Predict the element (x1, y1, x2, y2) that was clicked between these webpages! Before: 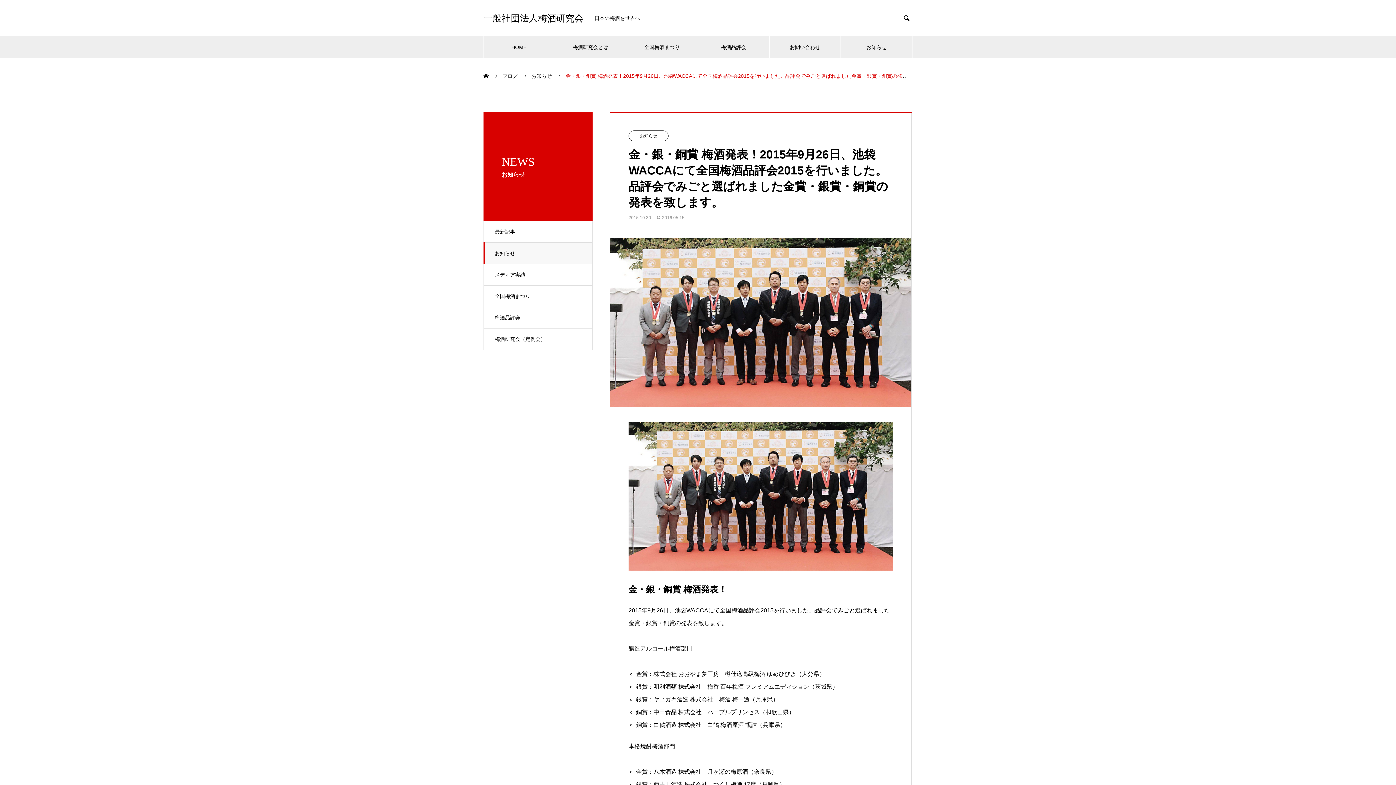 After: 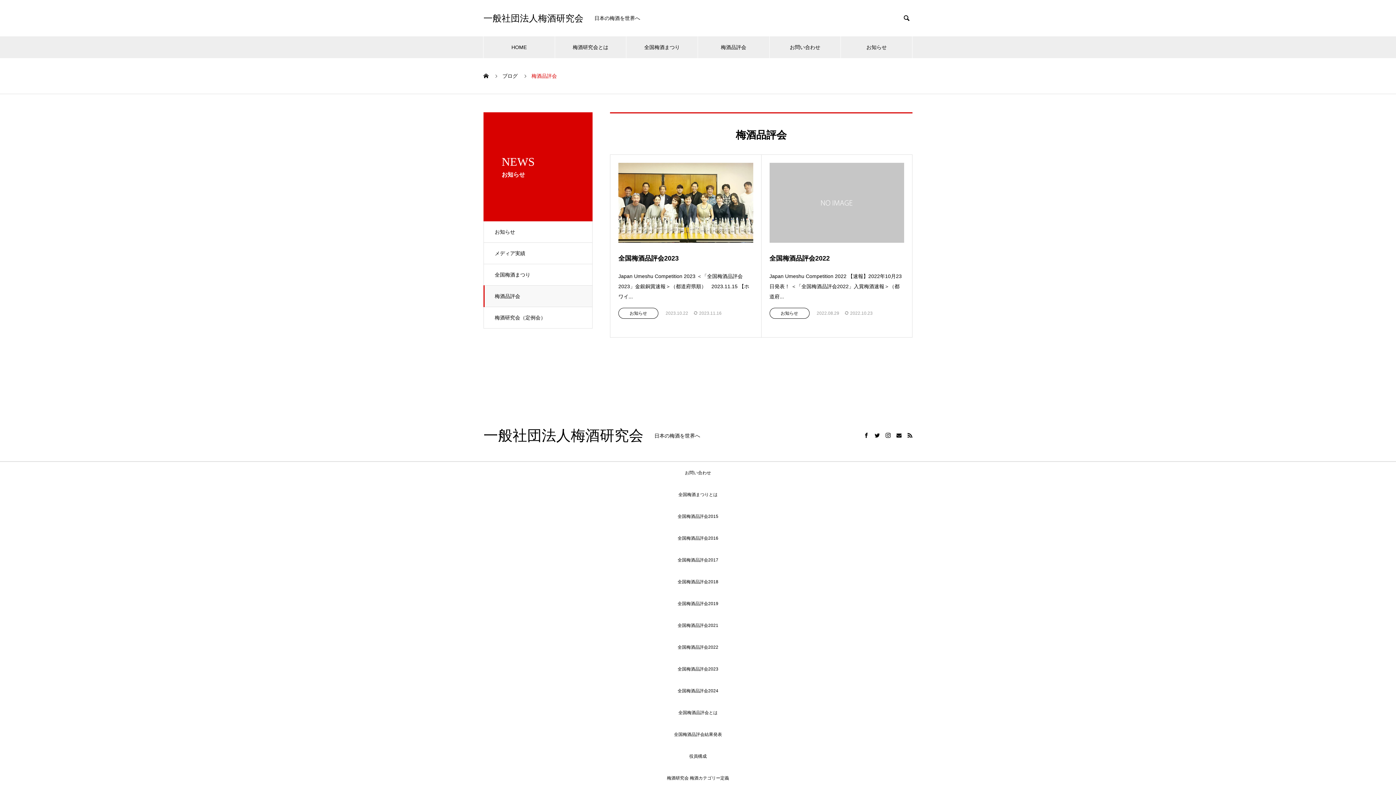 Action: bbox: (483, 306, 592, 328) label: 梅酒品評会